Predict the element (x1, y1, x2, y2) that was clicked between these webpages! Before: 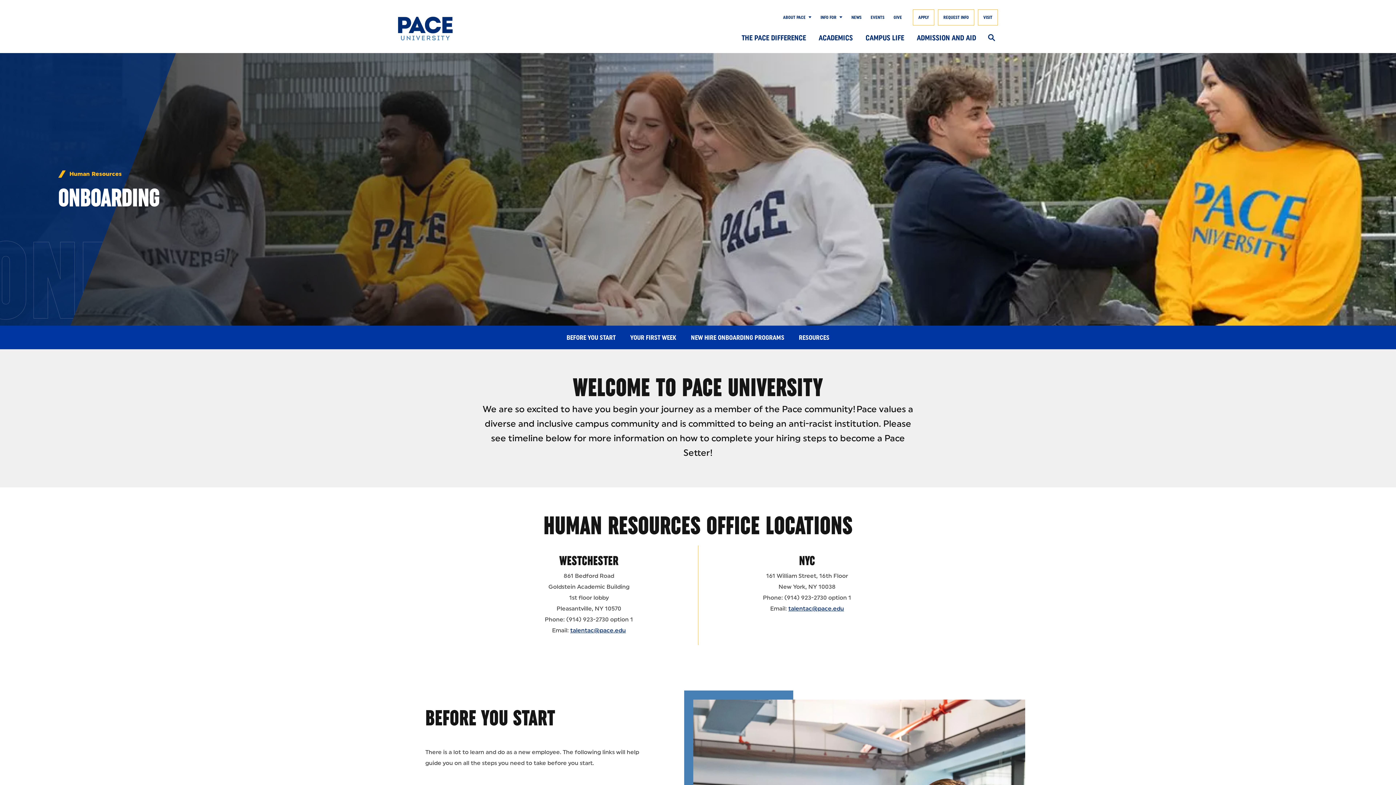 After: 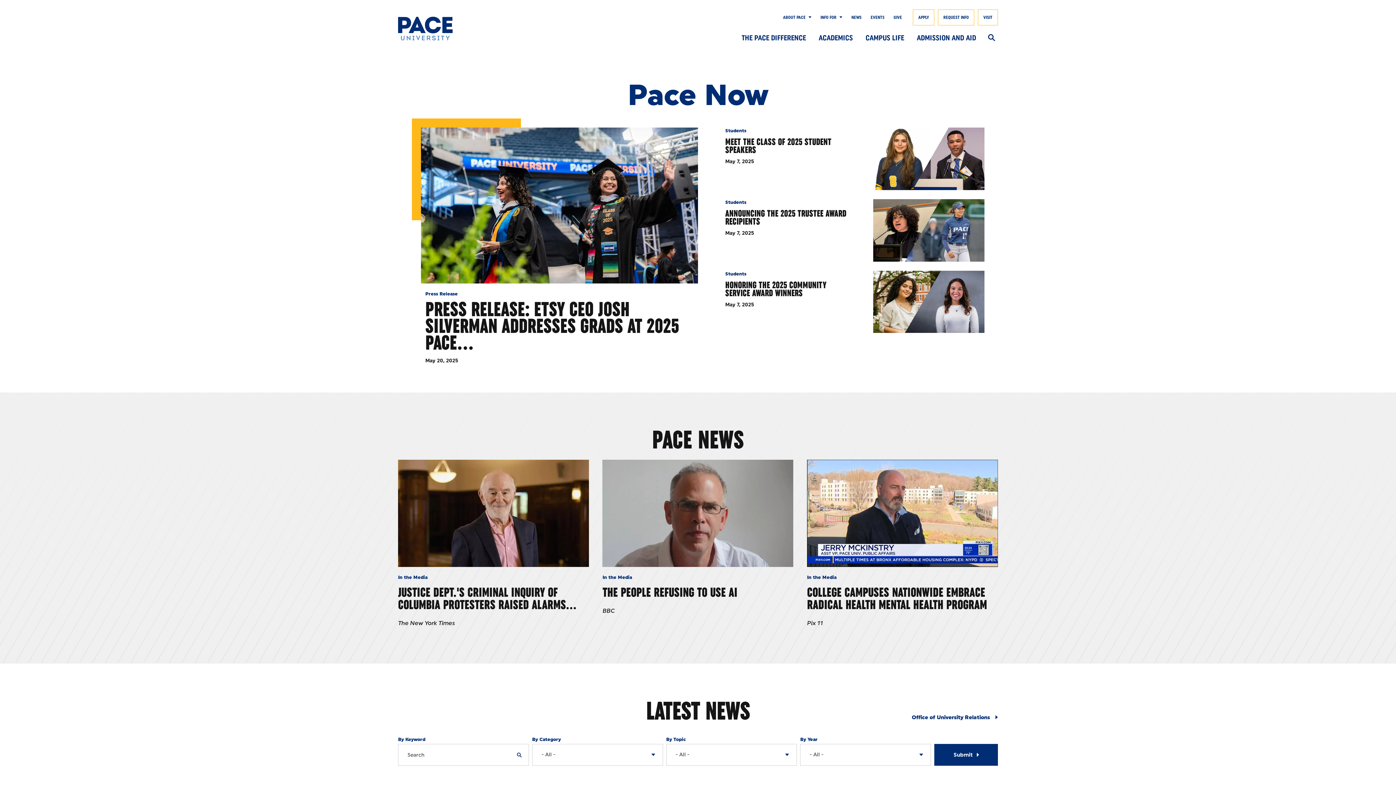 Action: label: NEWS bbox: (851, 11, 861, 23)